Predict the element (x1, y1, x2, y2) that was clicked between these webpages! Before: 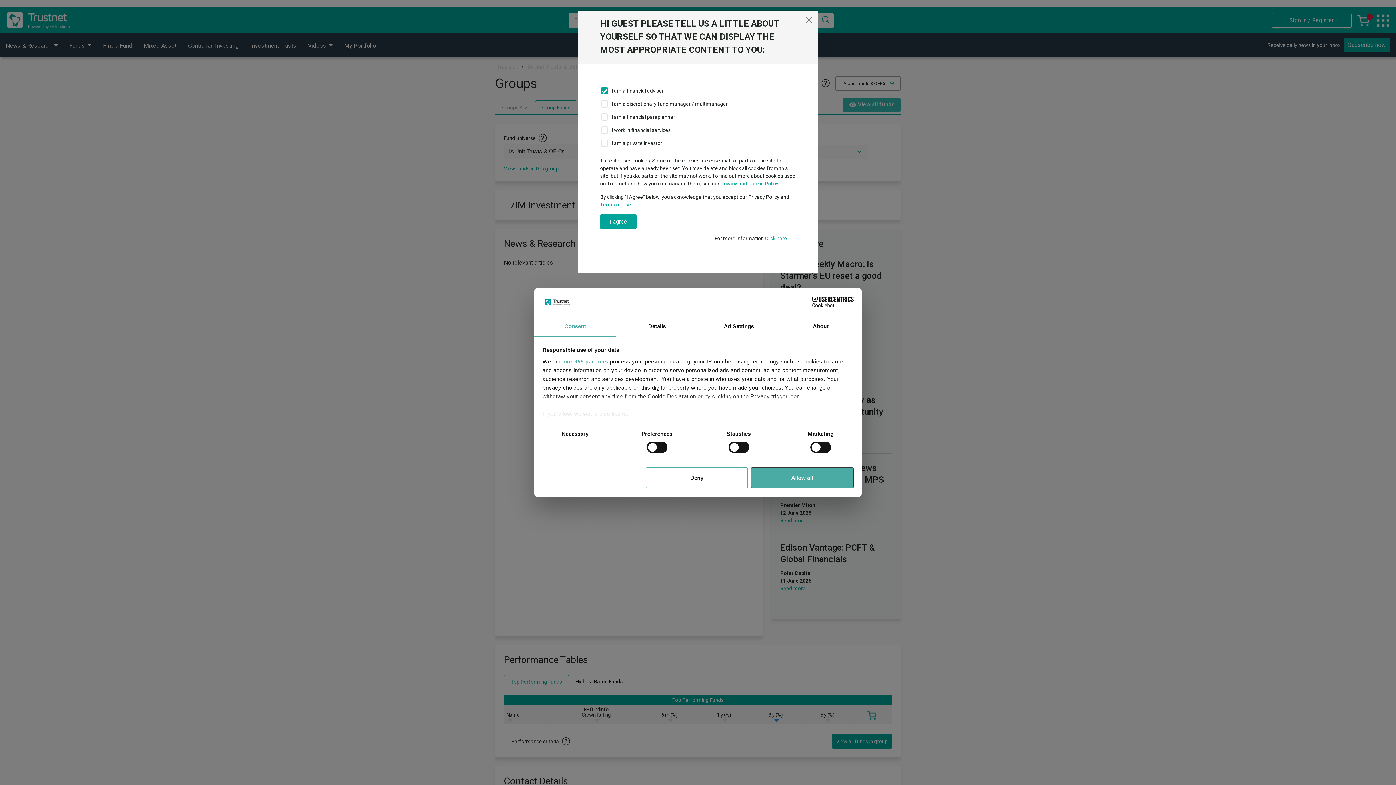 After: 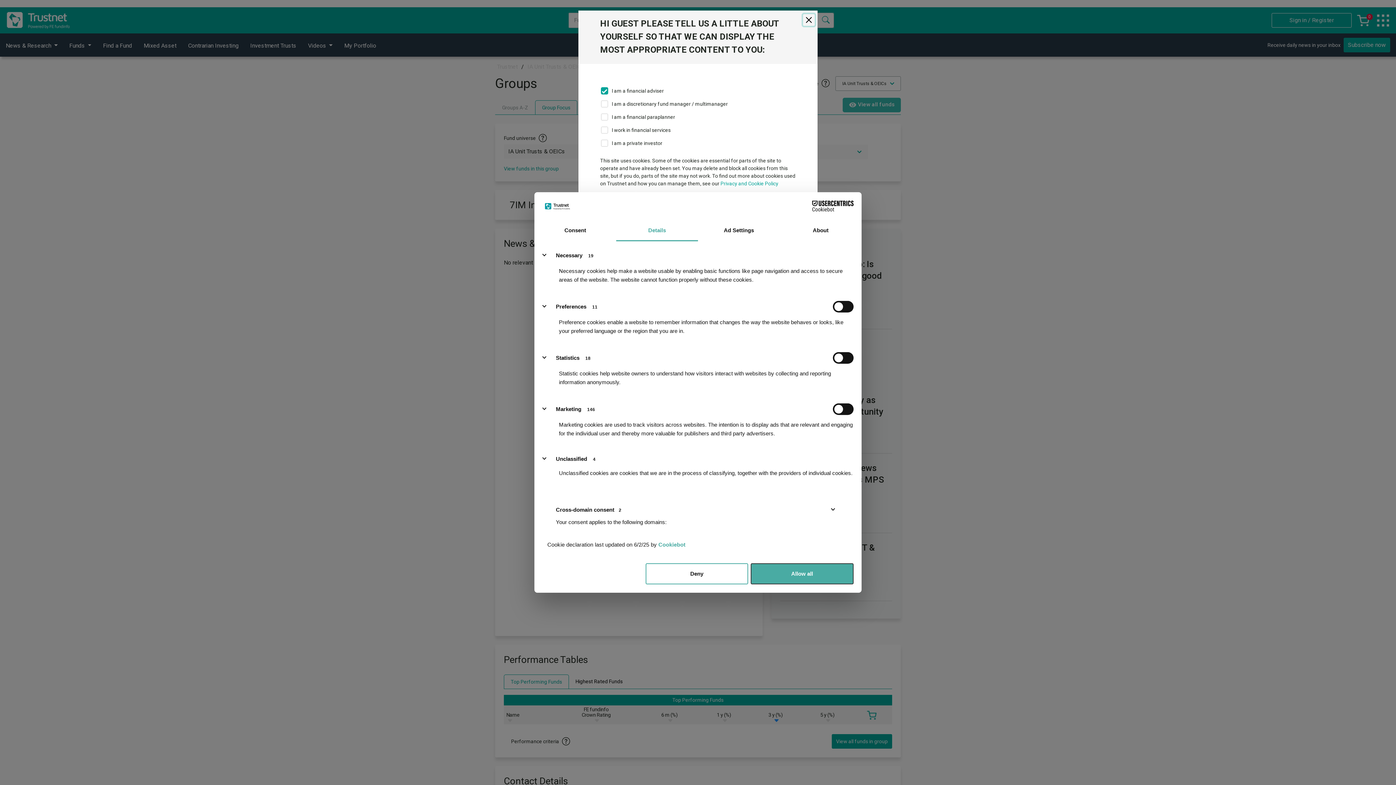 Action: bbox: (616, 316, 698, 337) label: Details